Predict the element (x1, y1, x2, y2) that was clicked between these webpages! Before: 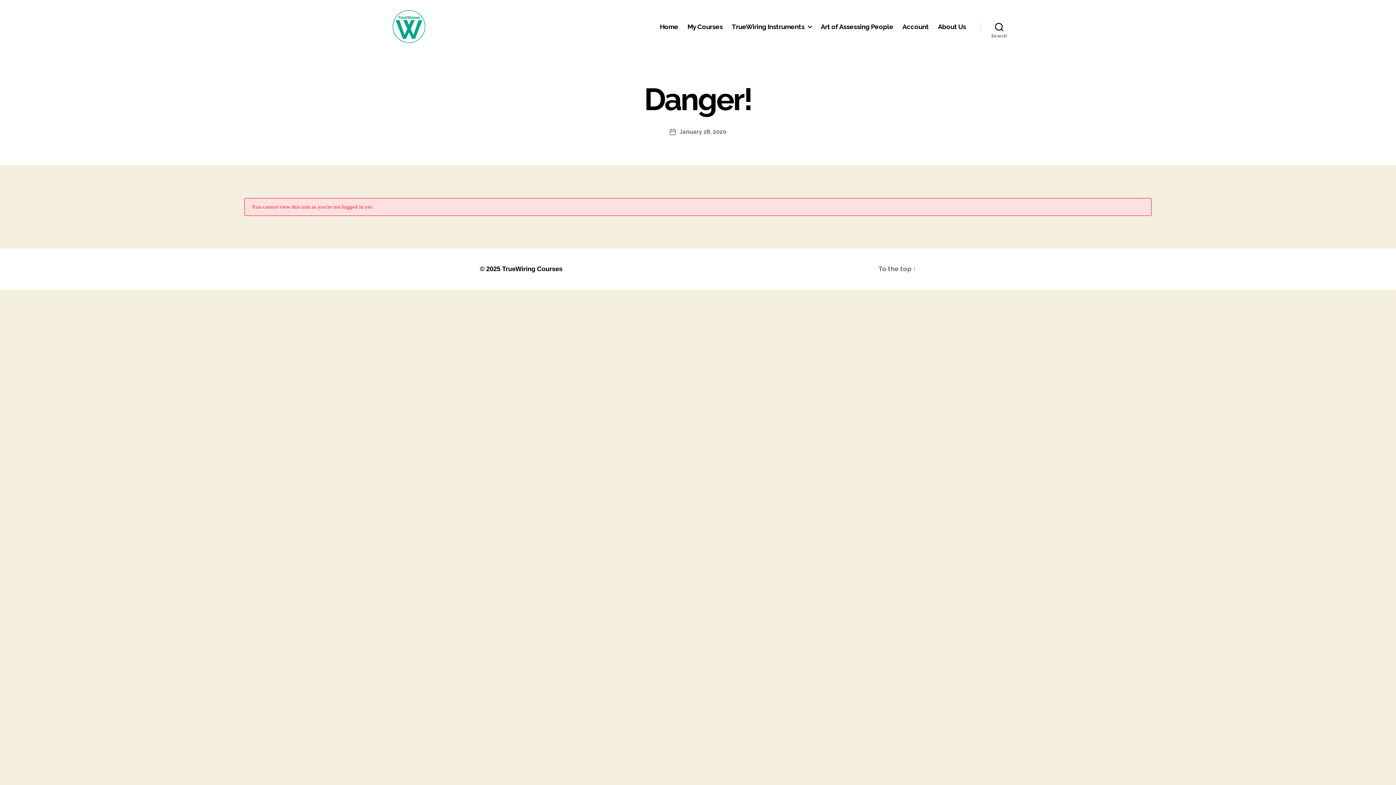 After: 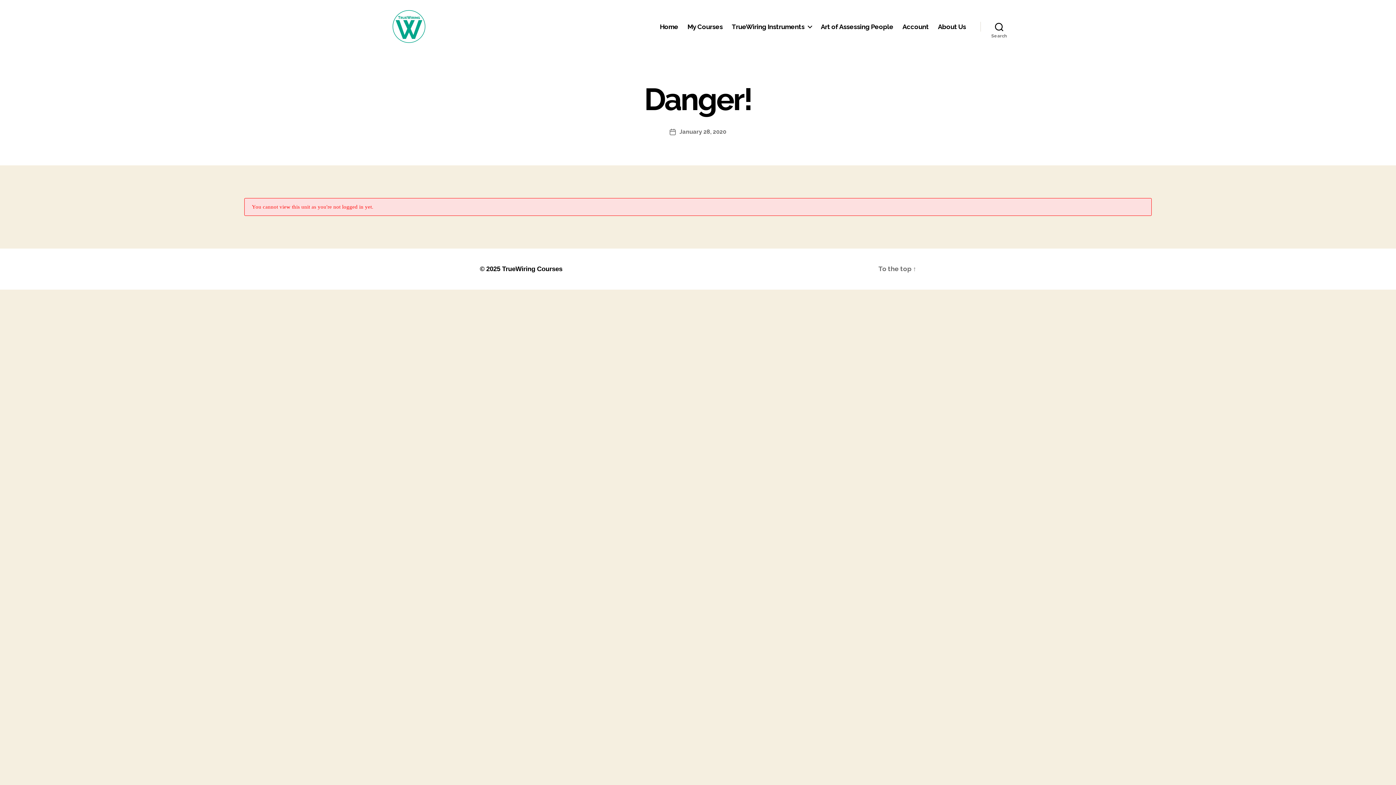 Action: label: January 28, 2020 bbox: (679, 128, 726, 135)